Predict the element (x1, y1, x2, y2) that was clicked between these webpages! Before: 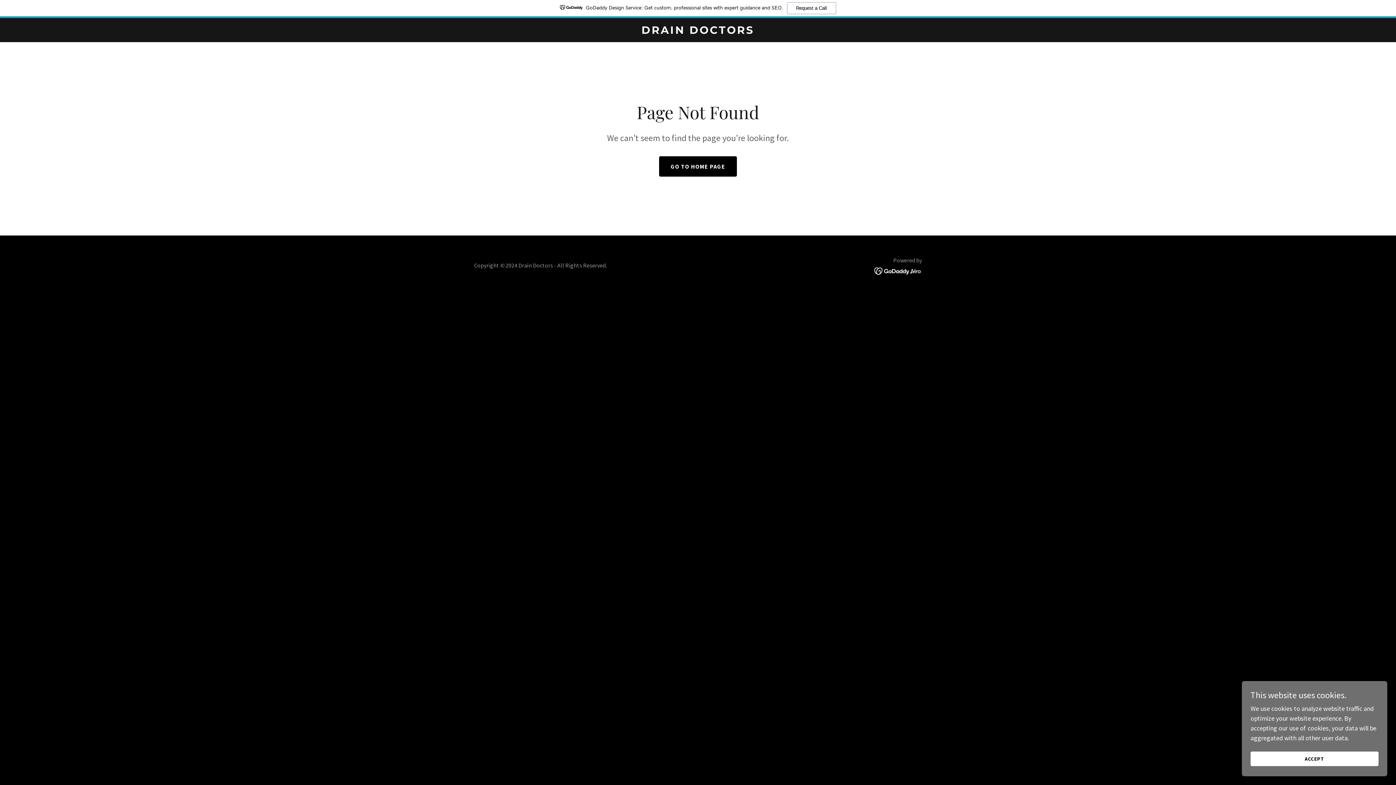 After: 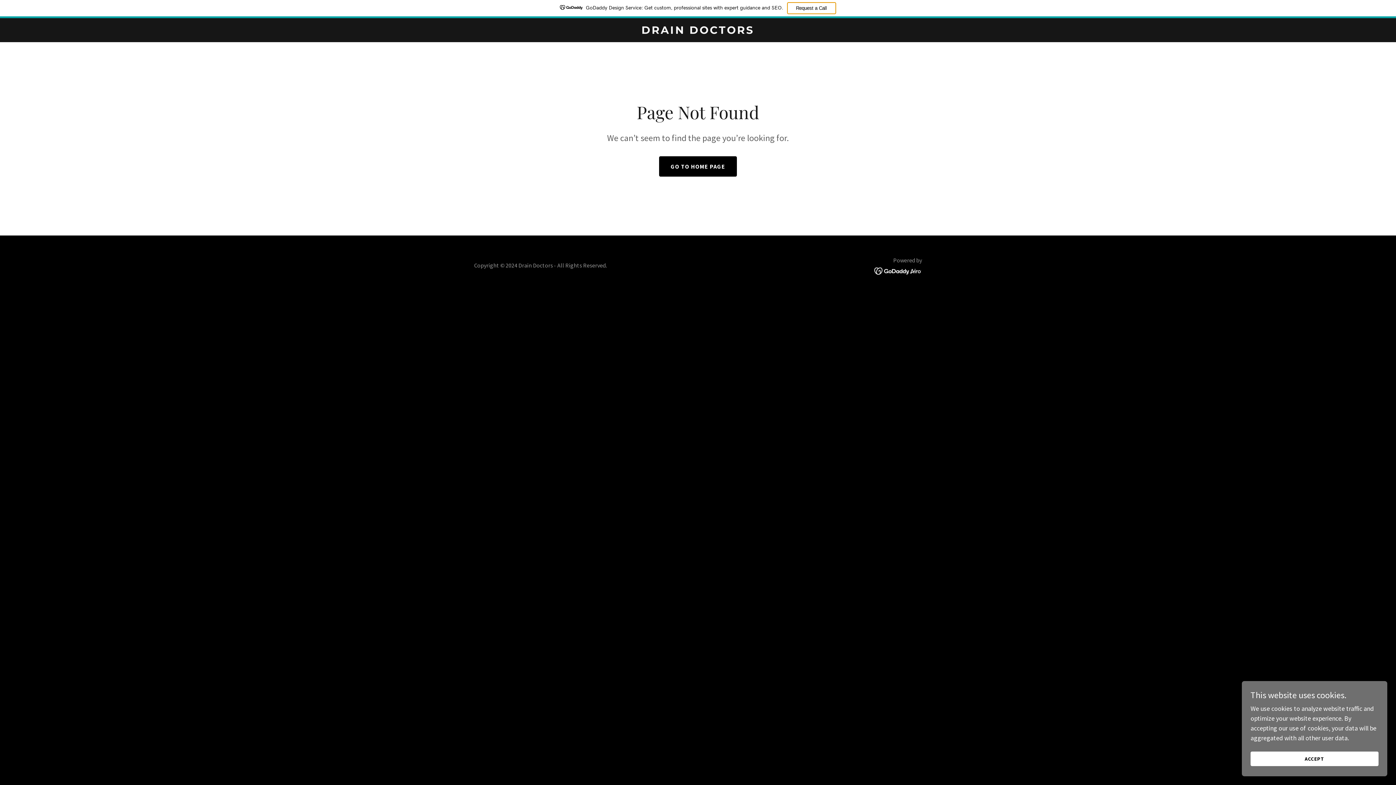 Action: bbox: (787, 2, 836, 14) label: Request a Call